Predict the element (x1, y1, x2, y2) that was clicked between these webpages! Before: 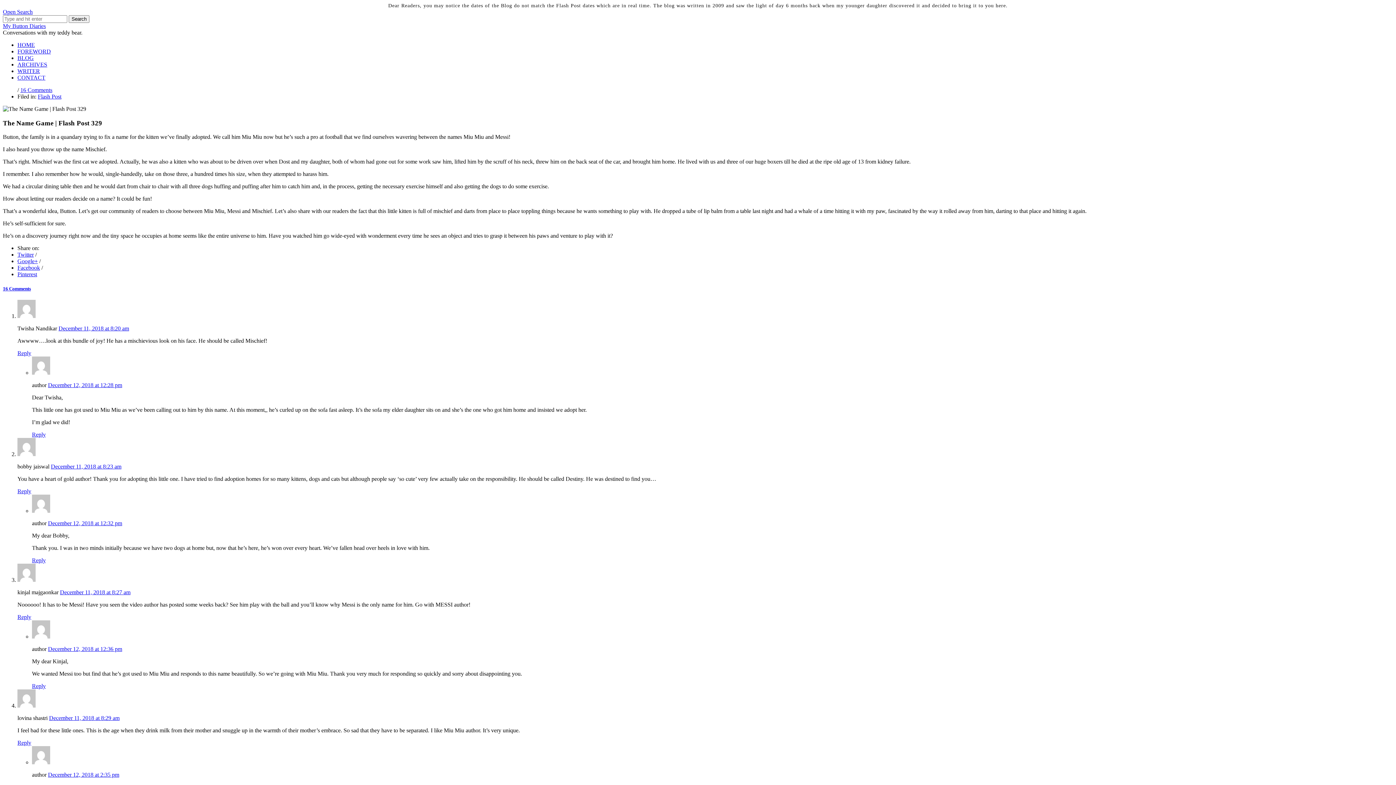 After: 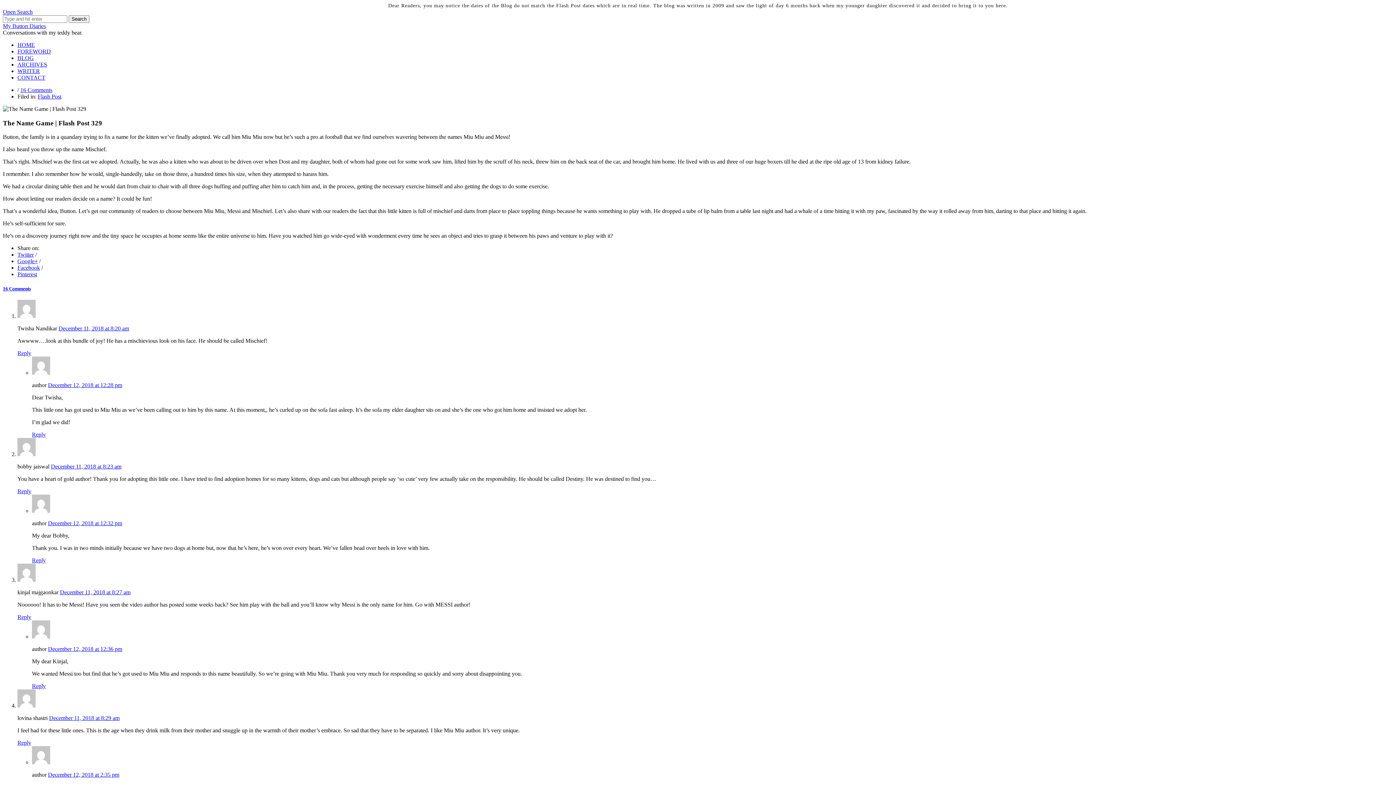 Action: bbox: (17, 739, 31, 746) label: Reply to lovina shastri